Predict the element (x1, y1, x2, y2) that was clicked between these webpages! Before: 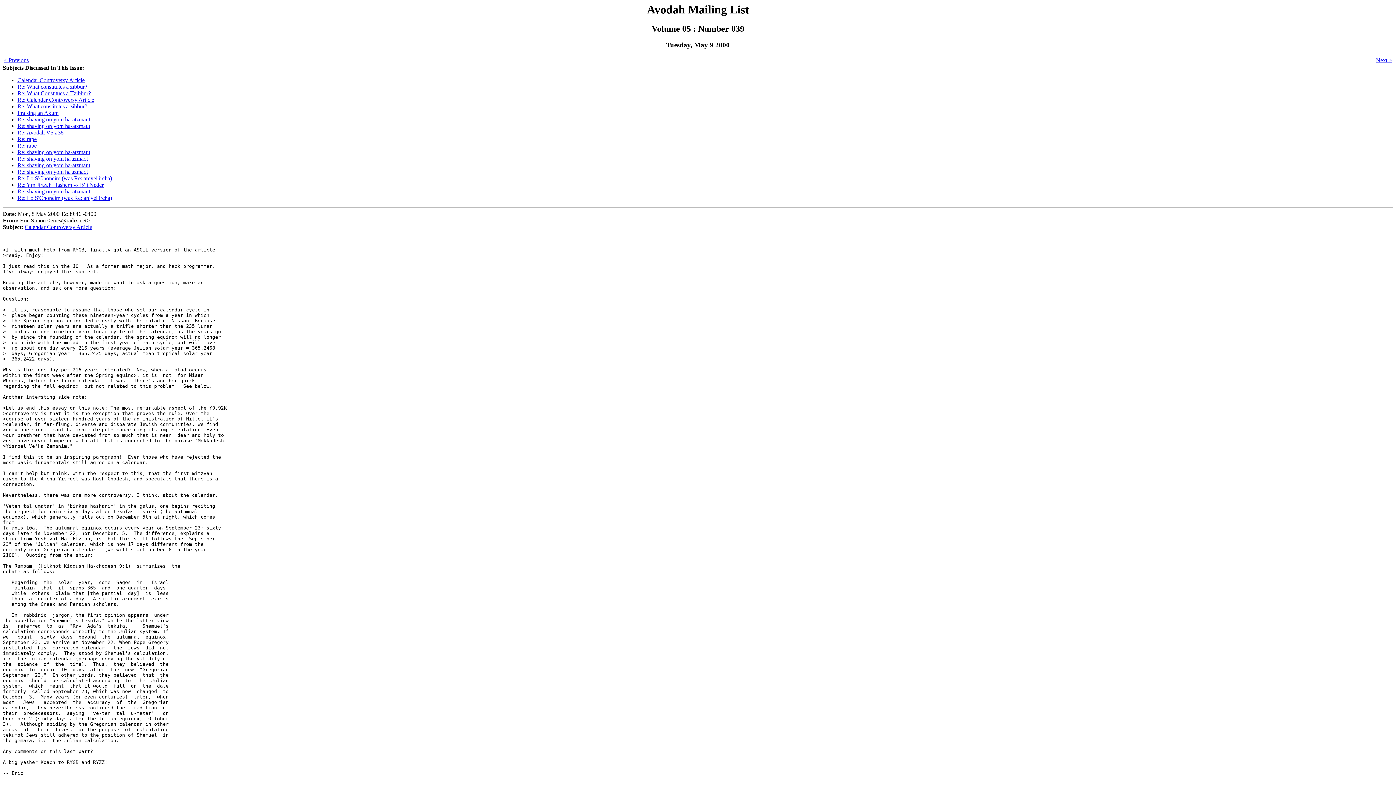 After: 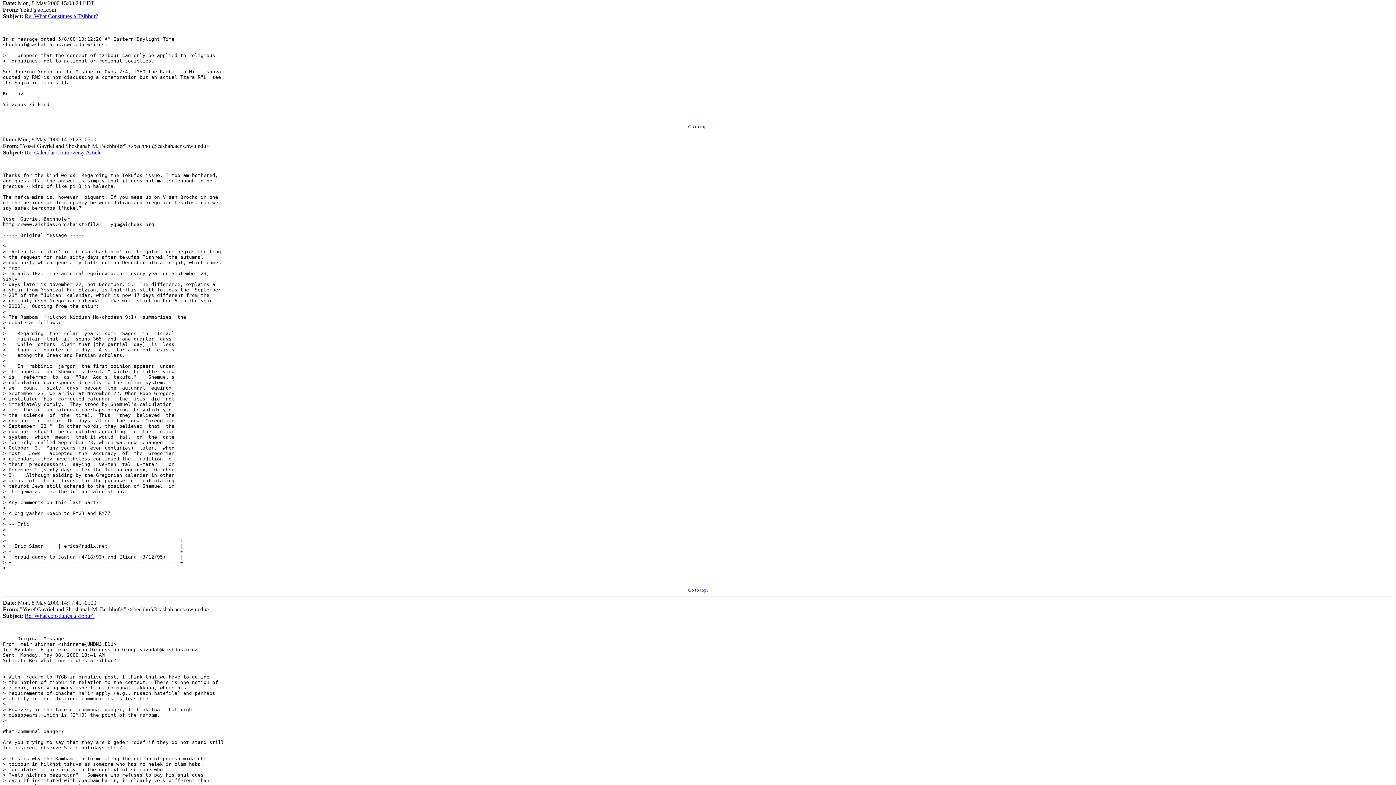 Action: label: Re: What Constitues a Tzibbur? bbox: (17, 90, 90, 96)